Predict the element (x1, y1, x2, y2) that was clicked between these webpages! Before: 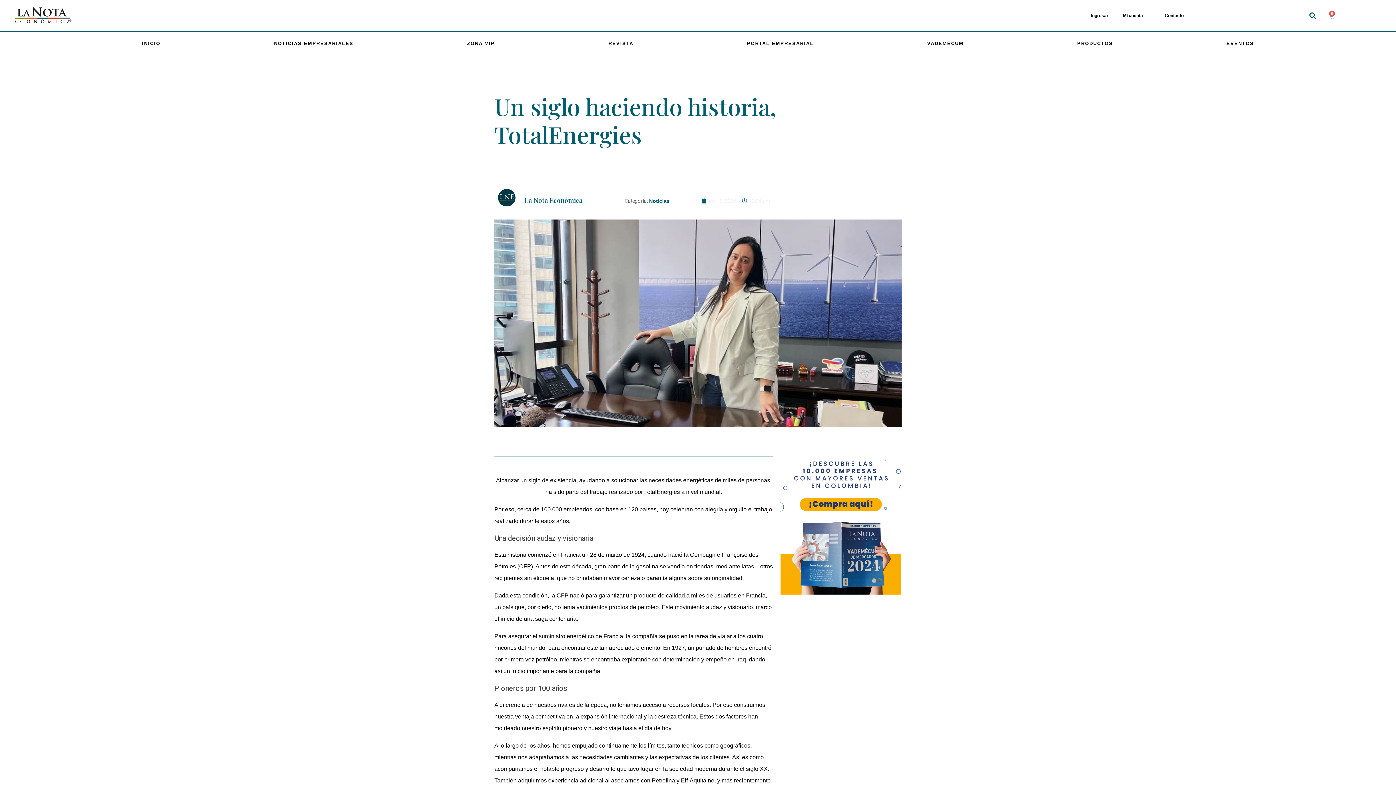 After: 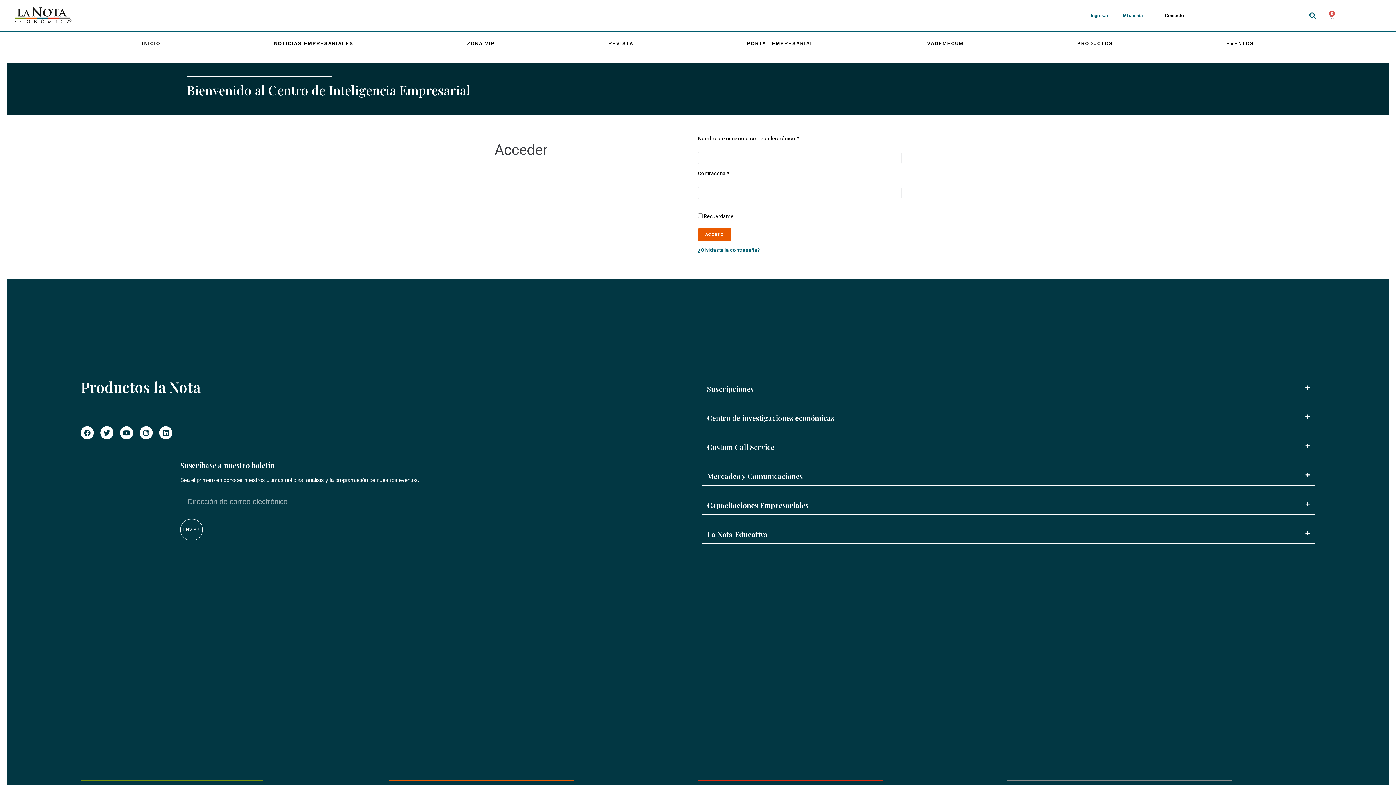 Action: label: Ingresar bbox: (1083, 7, 1115, 24)